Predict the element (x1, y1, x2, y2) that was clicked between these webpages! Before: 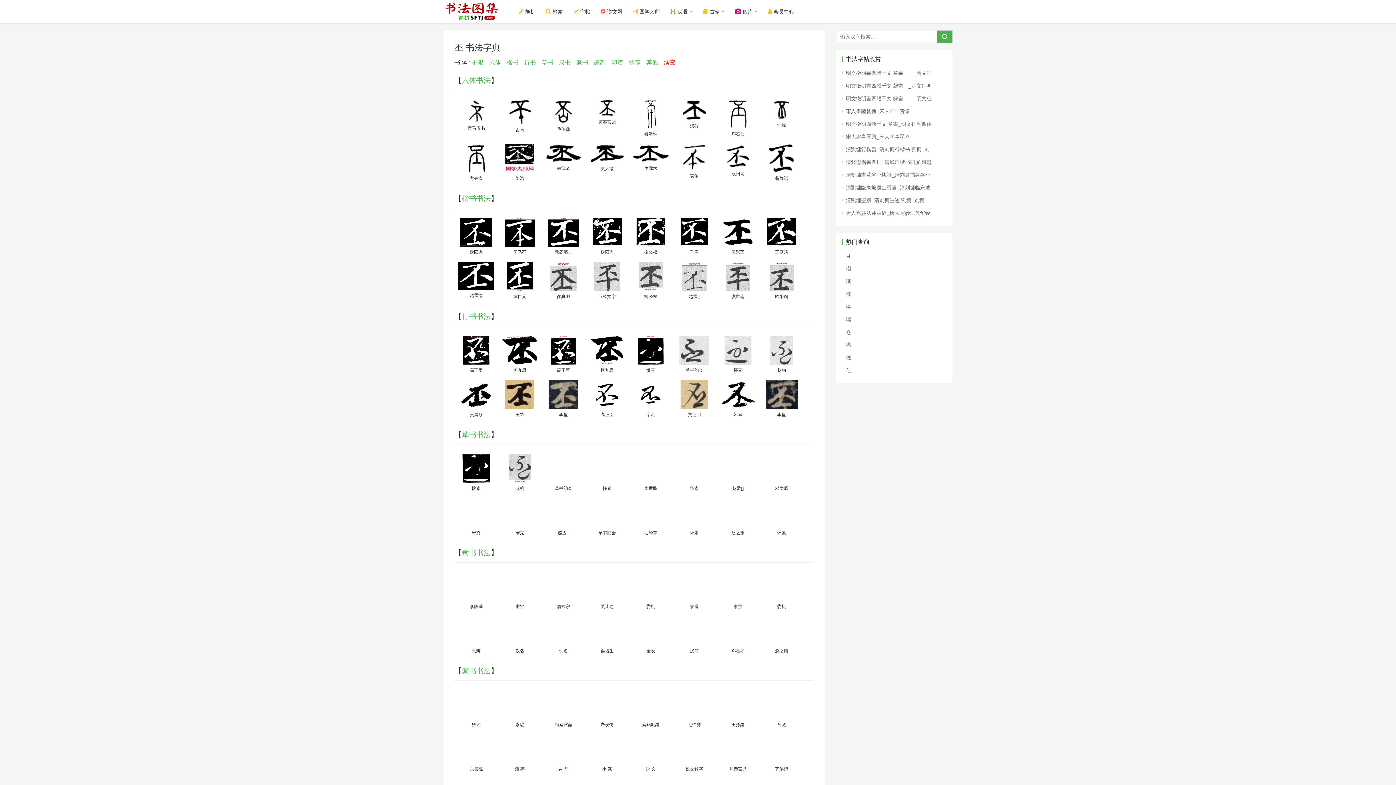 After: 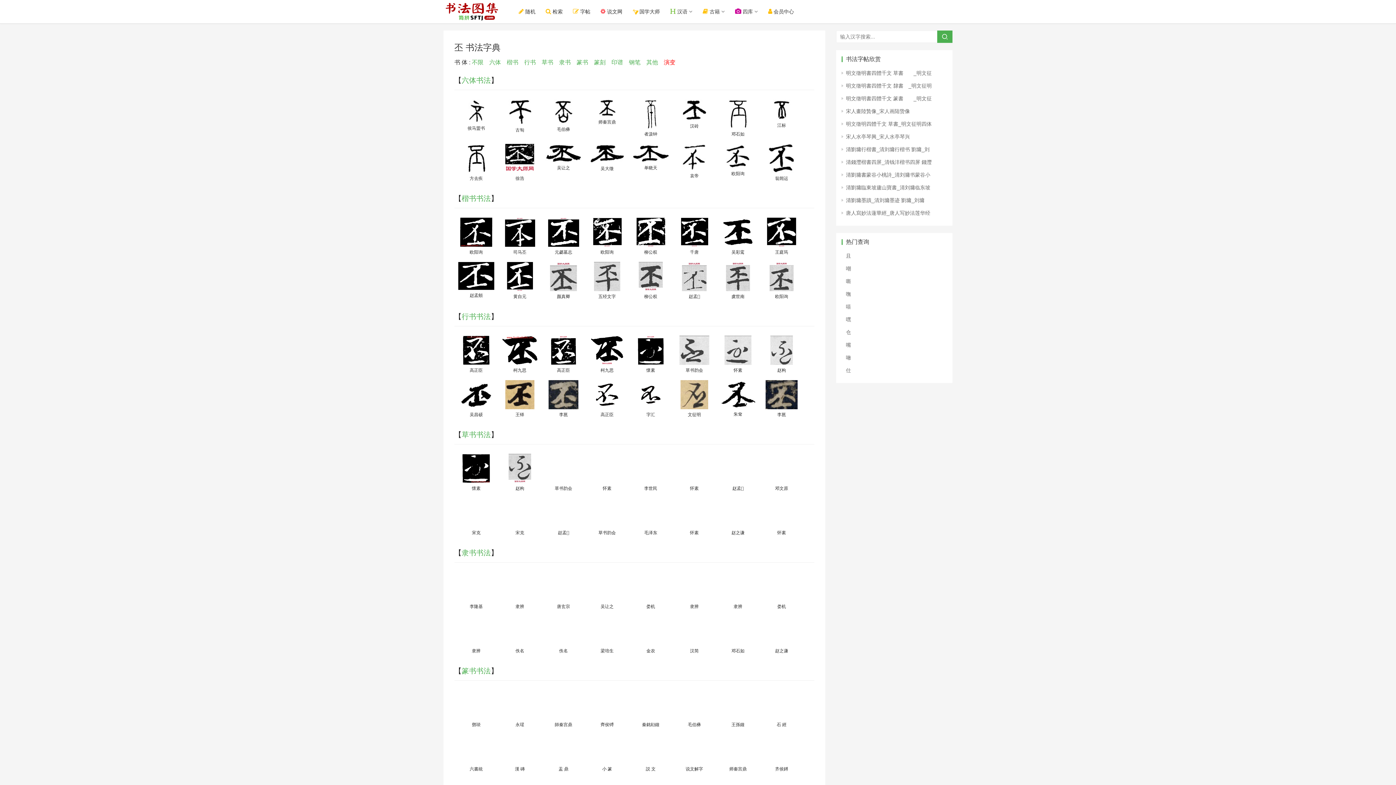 Action: bbox: (682, 265, 706, 270)